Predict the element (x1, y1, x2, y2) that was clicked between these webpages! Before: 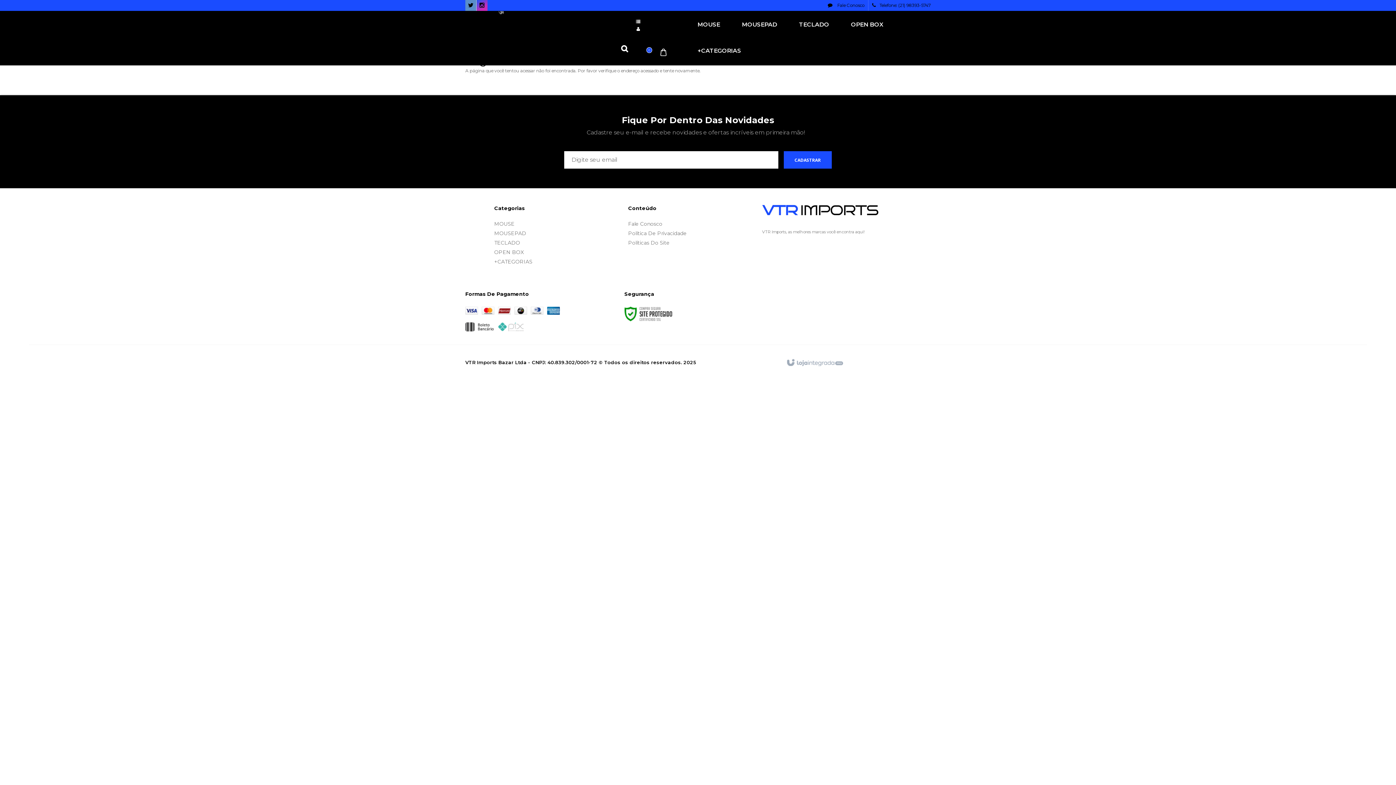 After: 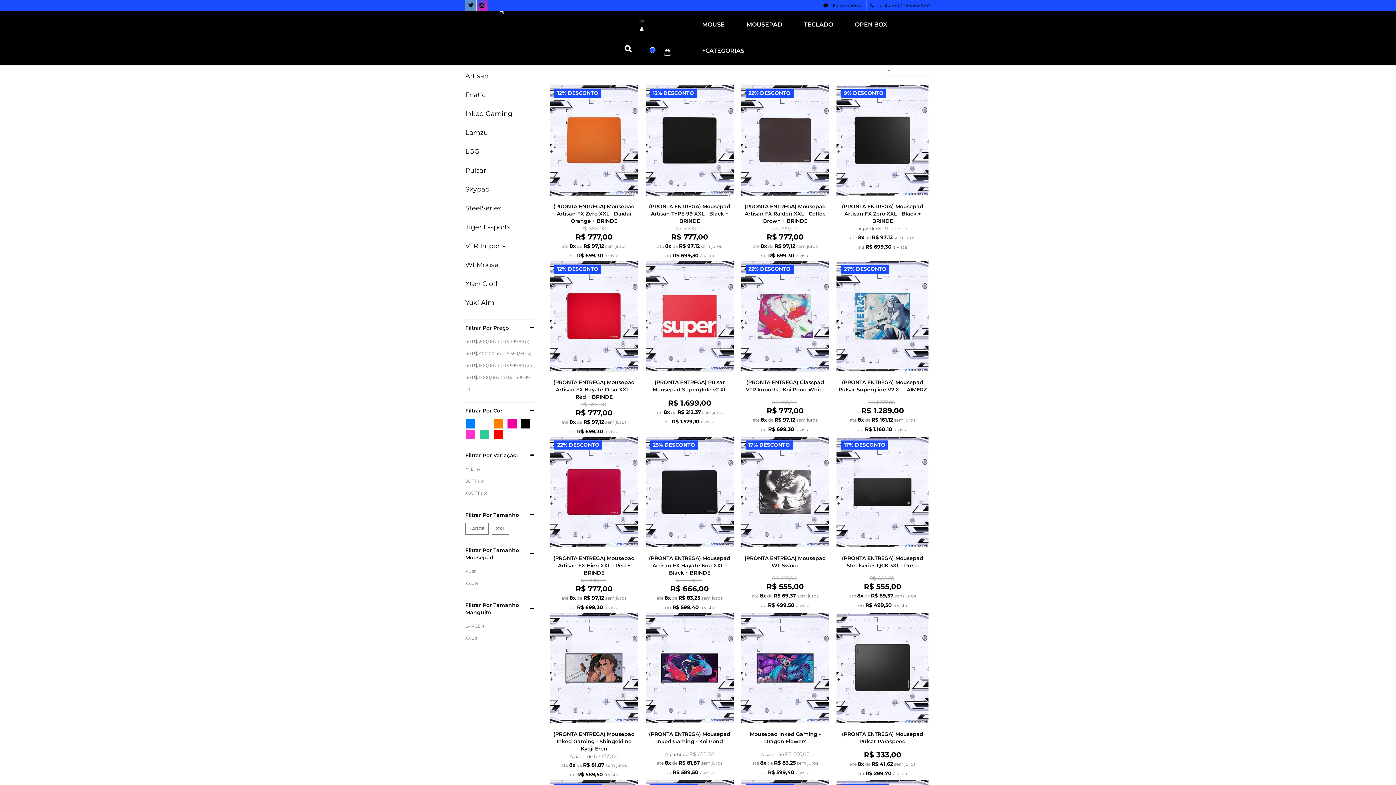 Action: bbox: (494, 230, 526, 236) label: MOUSEPAD